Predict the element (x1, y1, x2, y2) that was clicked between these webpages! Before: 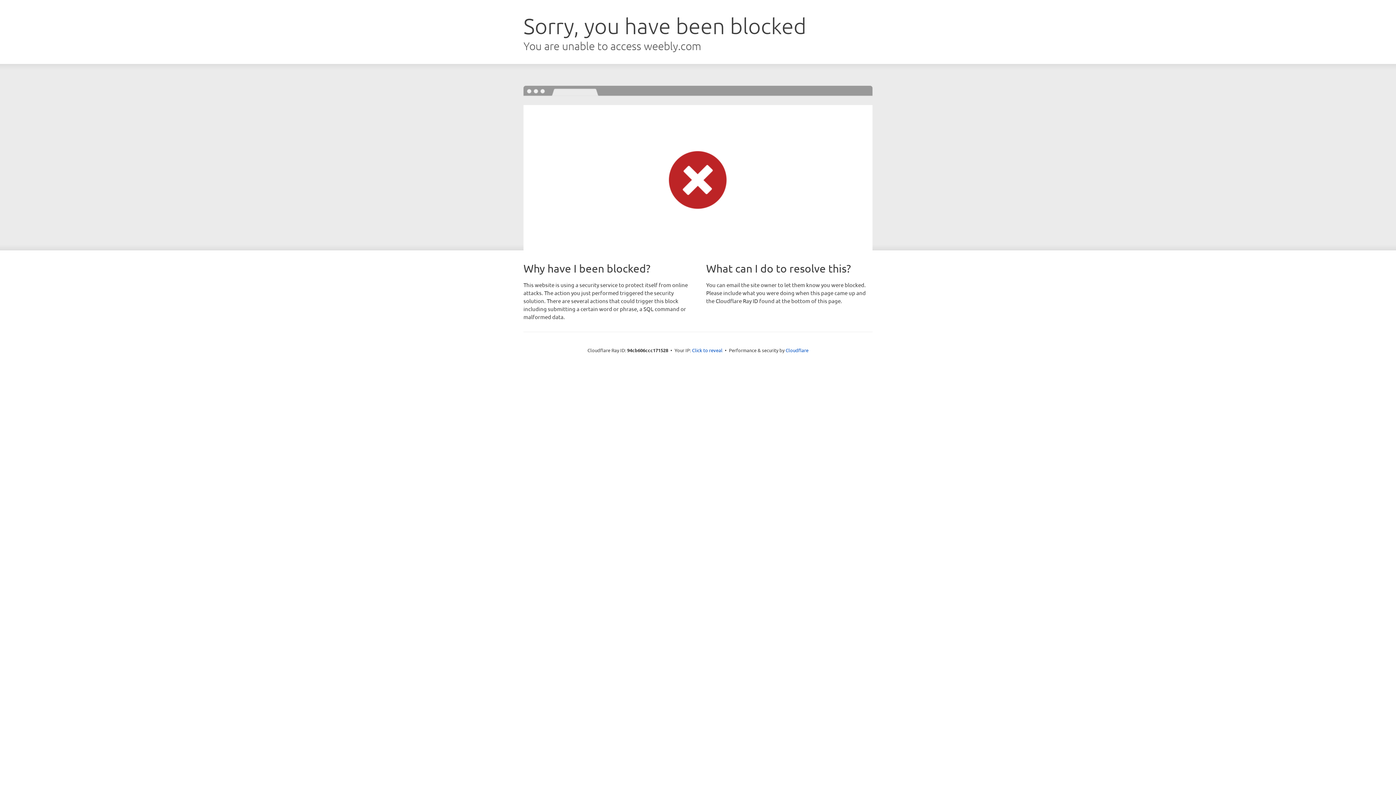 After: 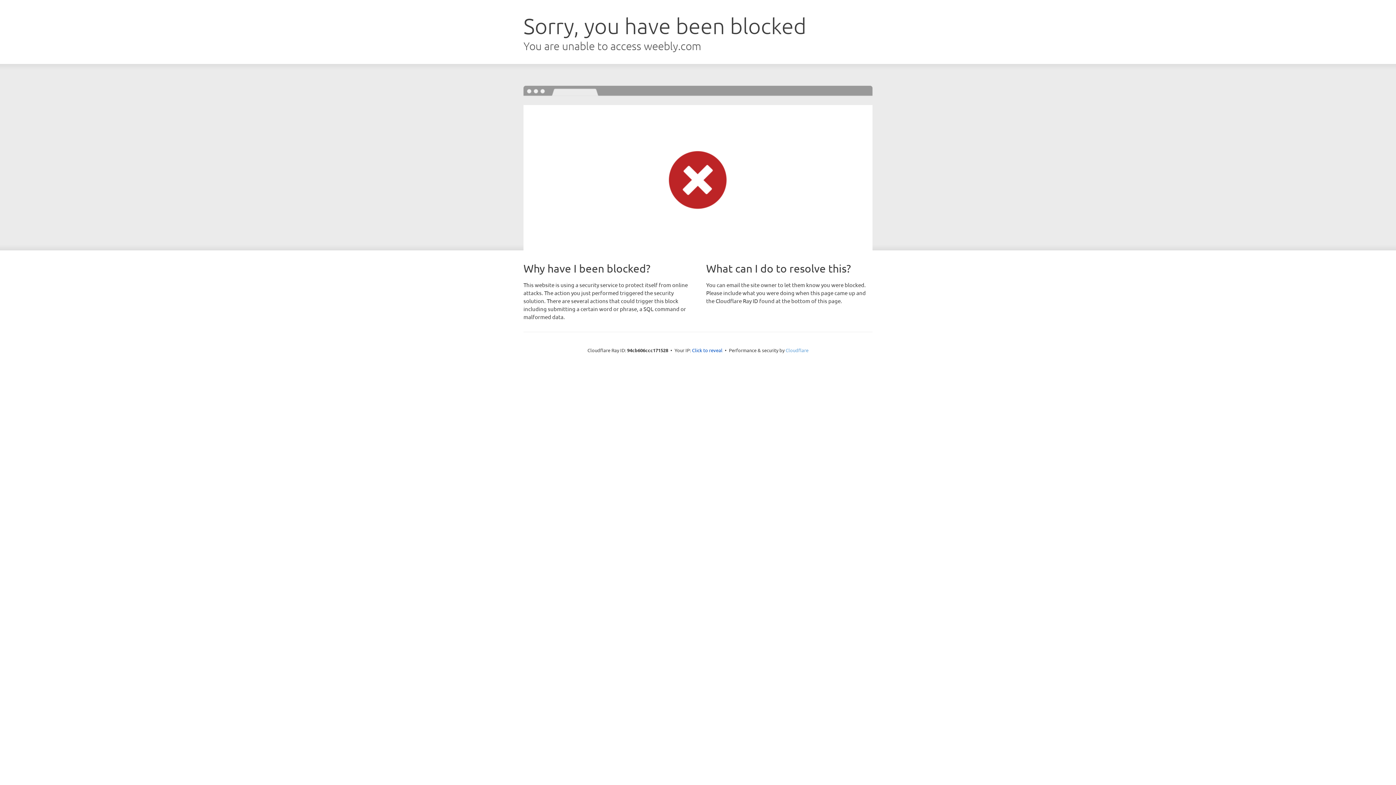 Action: bbox: (785, 347, 808, 353) label: Cloudflare